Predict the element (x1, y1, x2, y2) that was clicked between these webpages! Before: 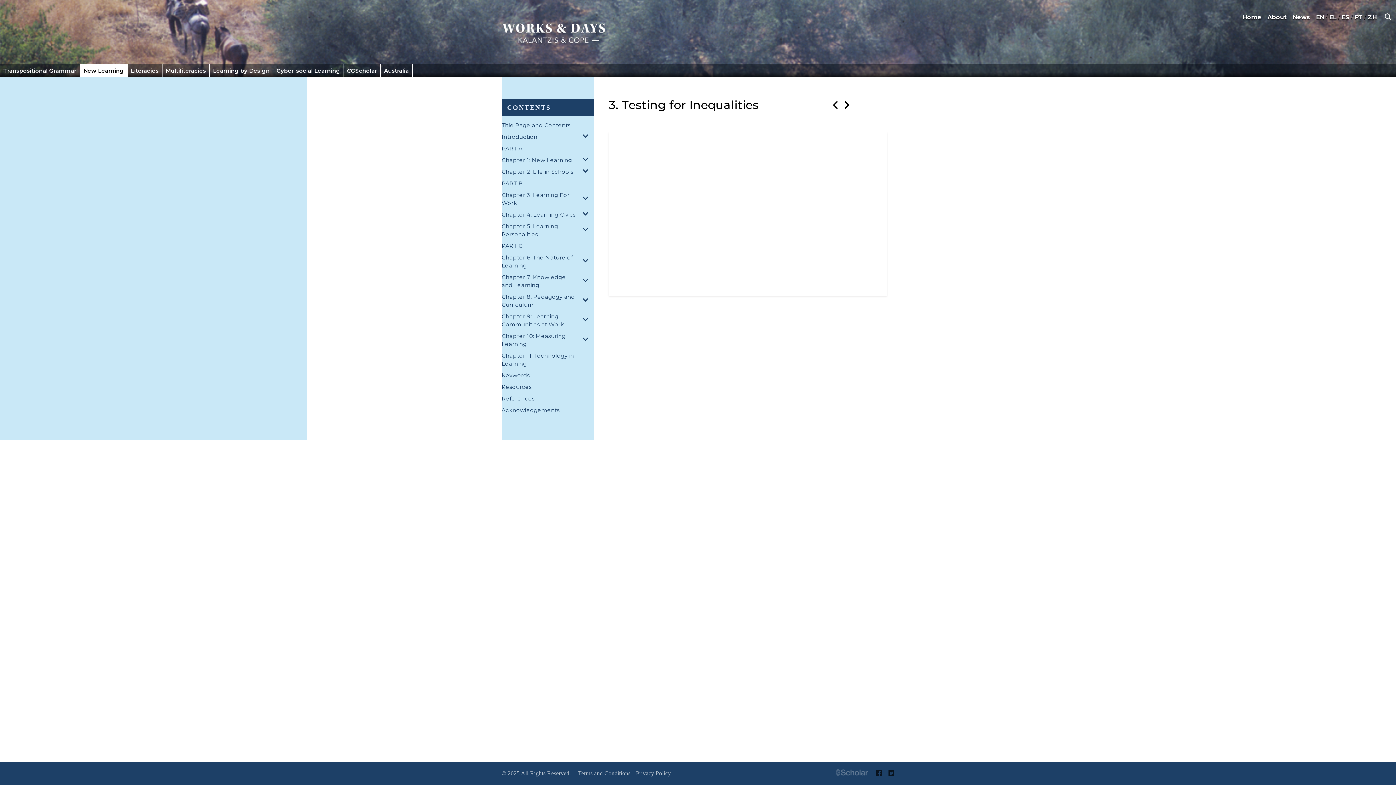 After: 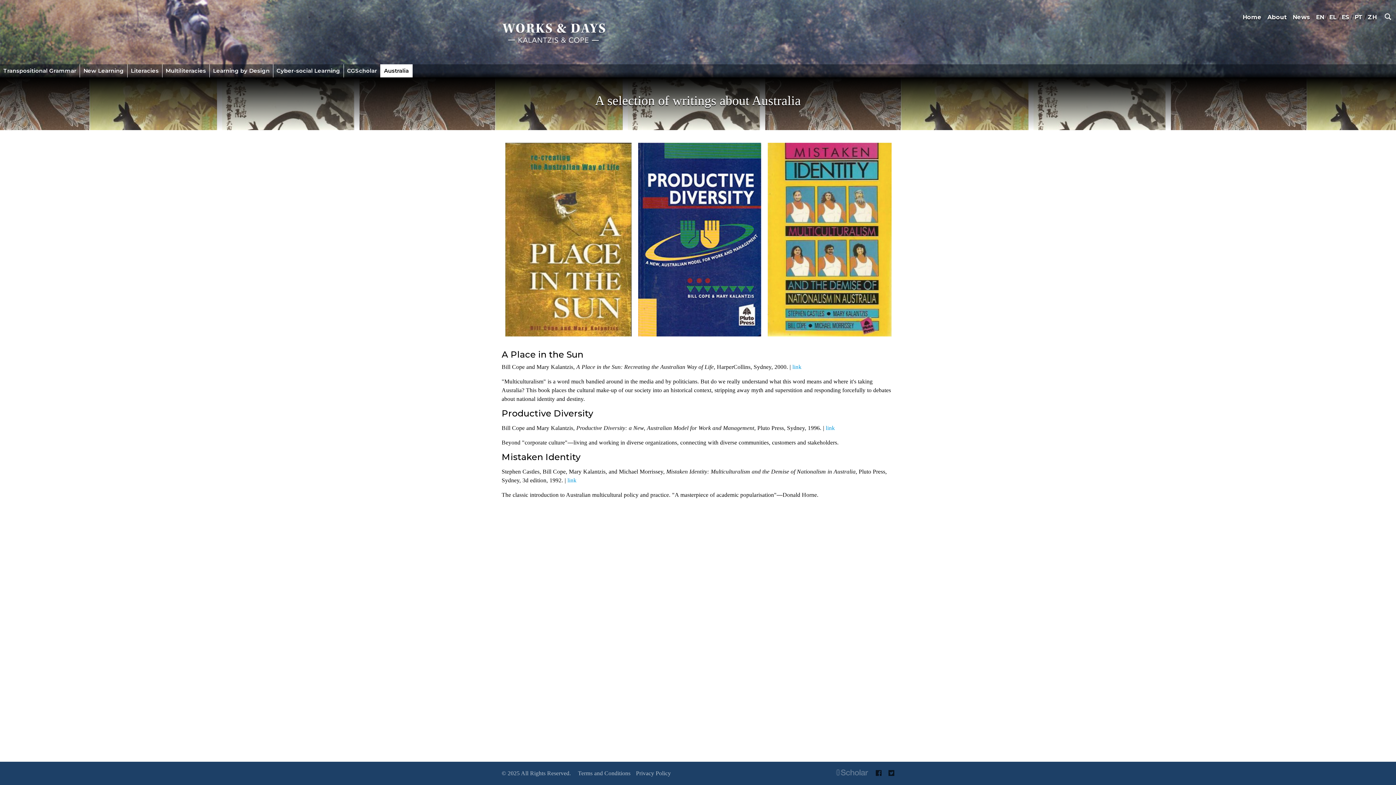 Action: bbox: (380, 64, 412, 77) label: Australia